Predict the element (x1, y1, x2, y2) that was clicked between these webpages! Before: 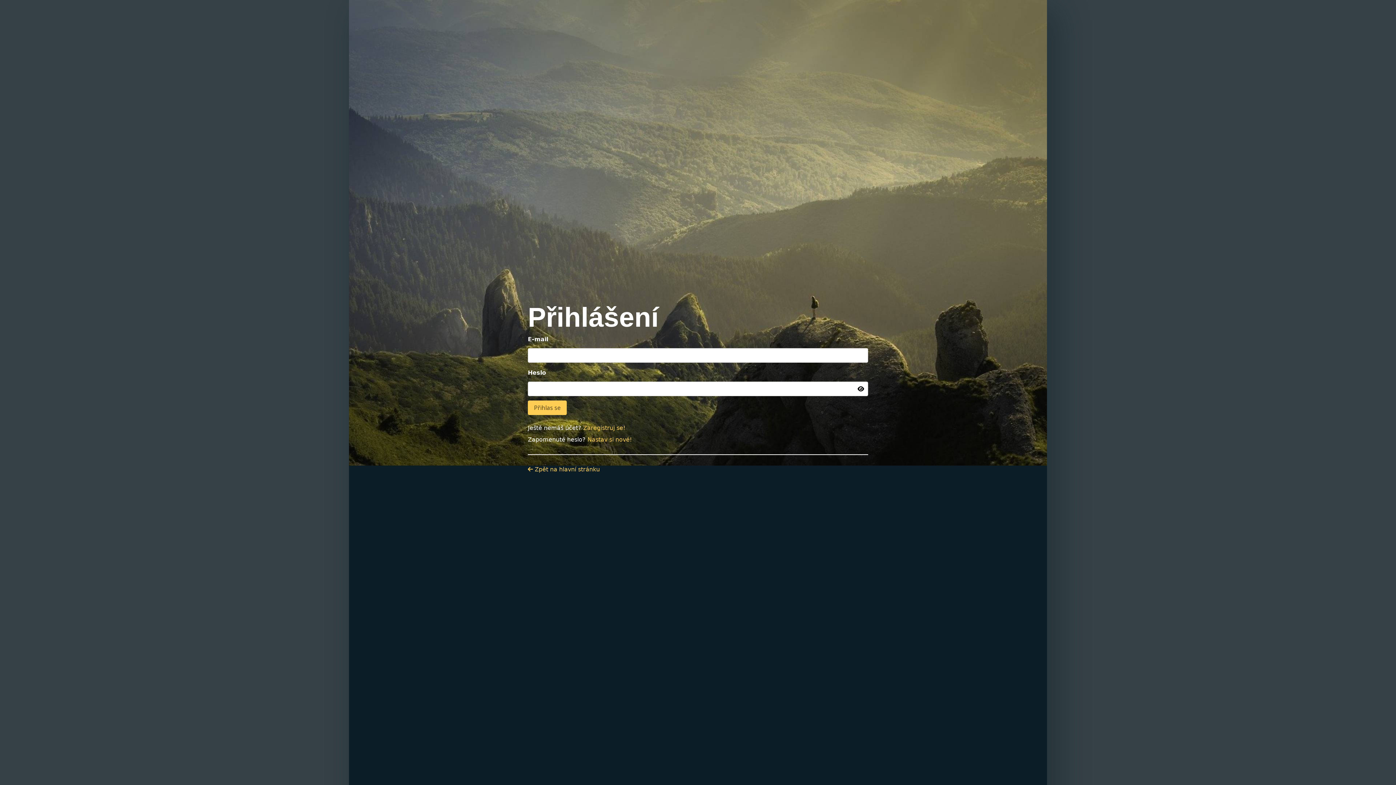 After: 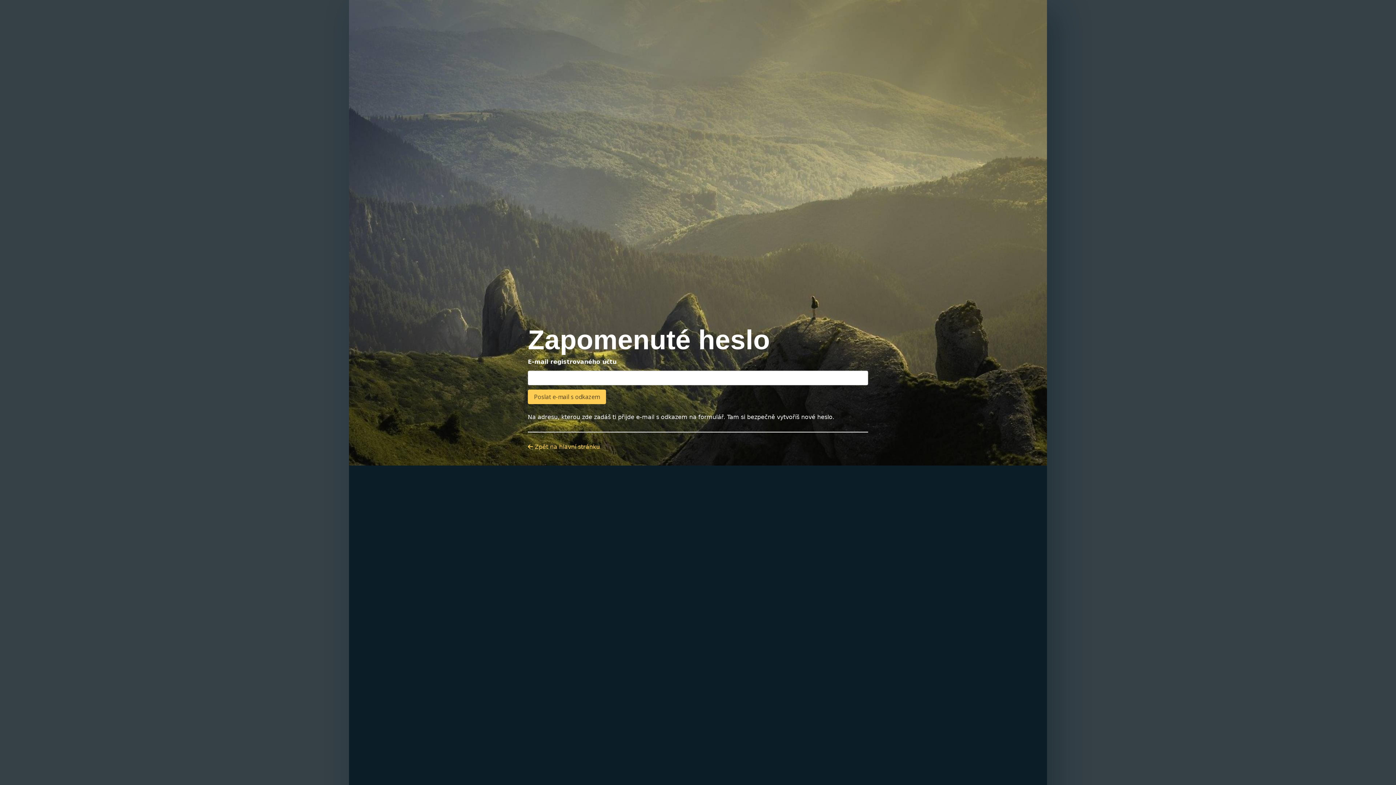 Action: bbox: (587, 436, 632, 443) label: Nastav si nové!